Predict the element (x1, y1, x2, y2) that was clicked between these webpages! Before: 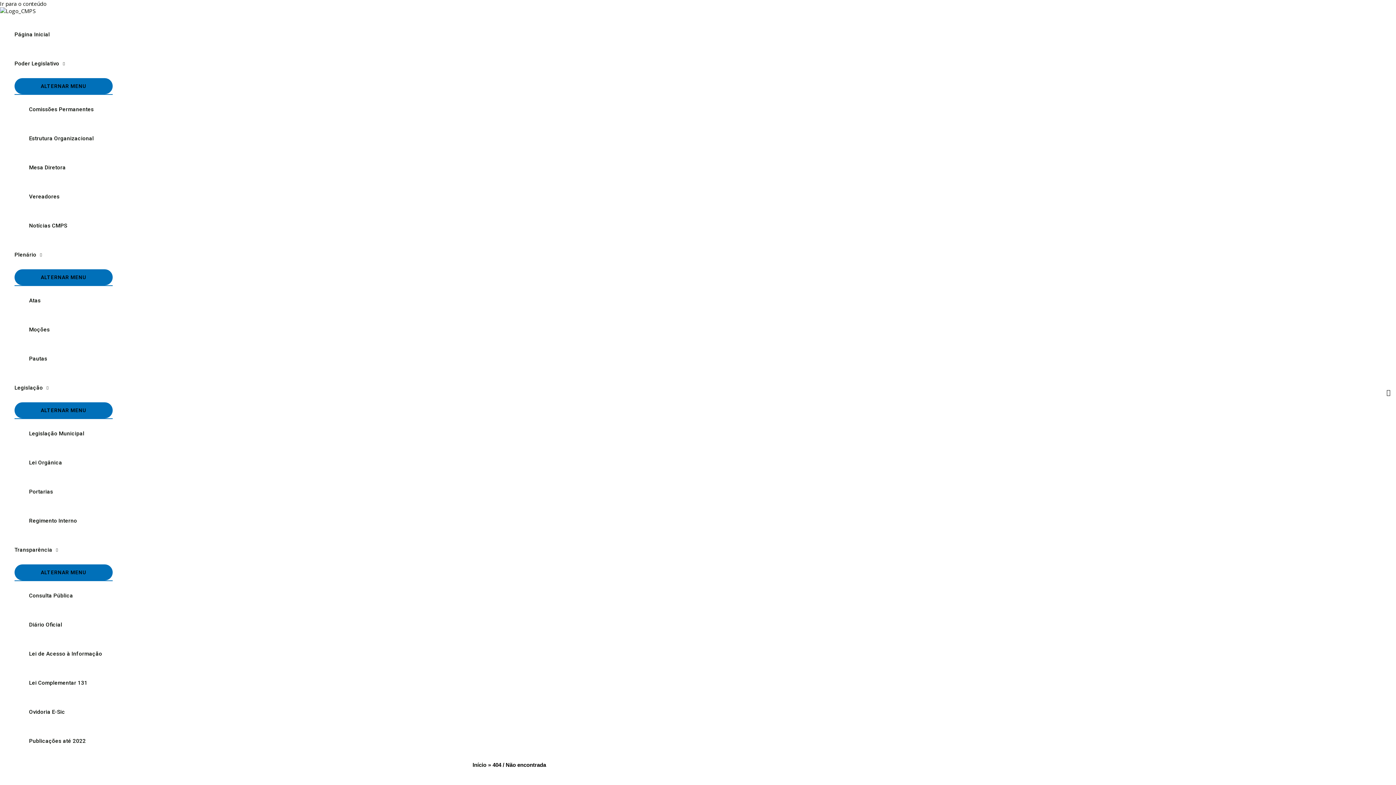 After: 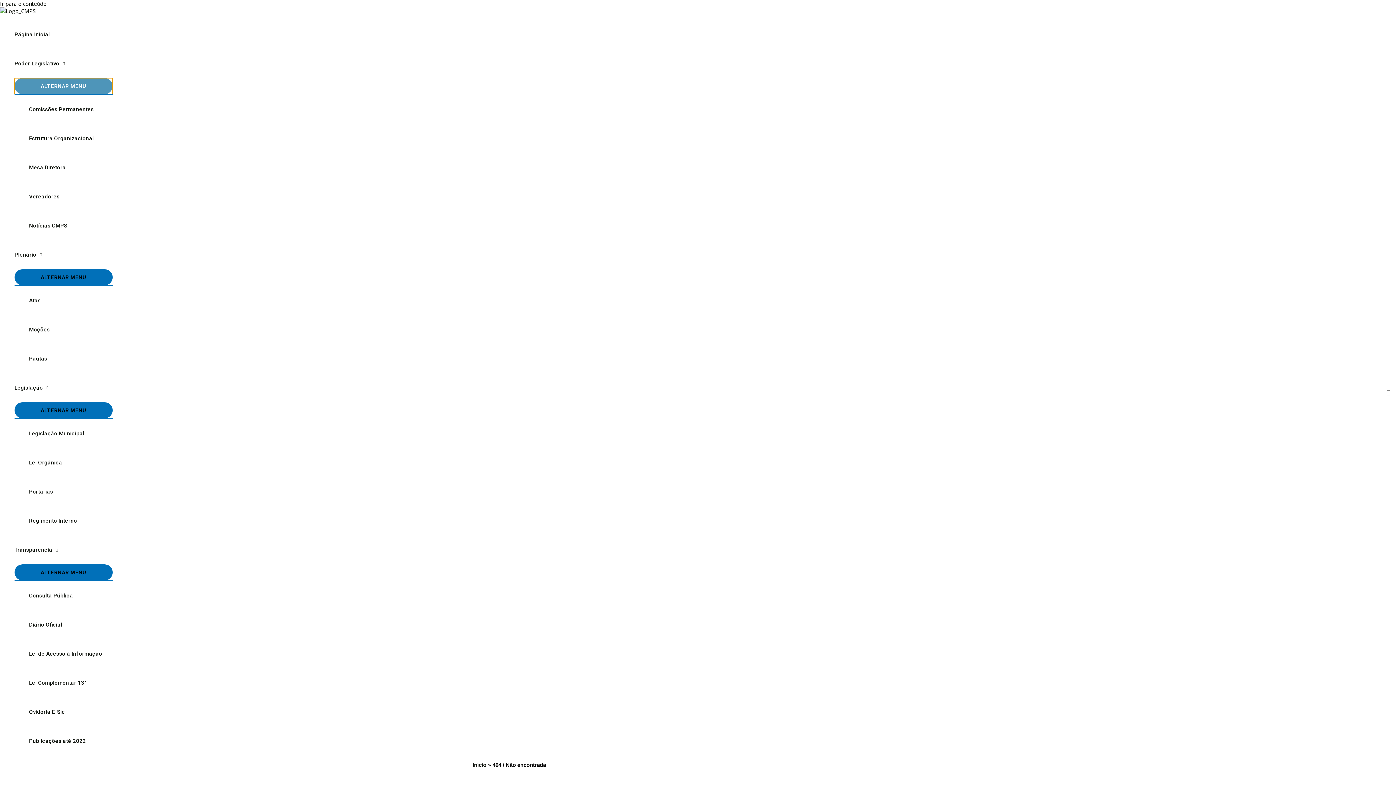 Action: label: ALTERNAR MENU bbox: (14, 78, 112, 94)